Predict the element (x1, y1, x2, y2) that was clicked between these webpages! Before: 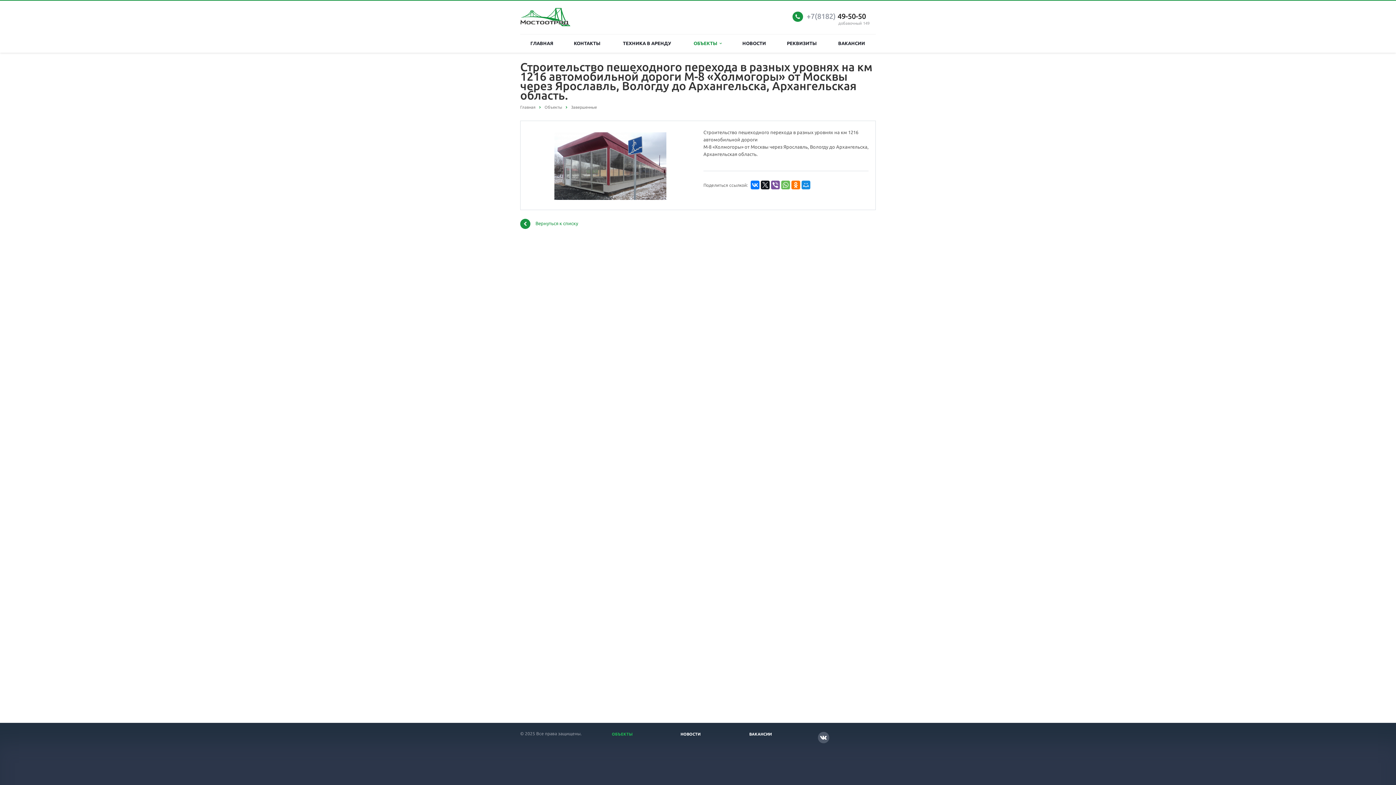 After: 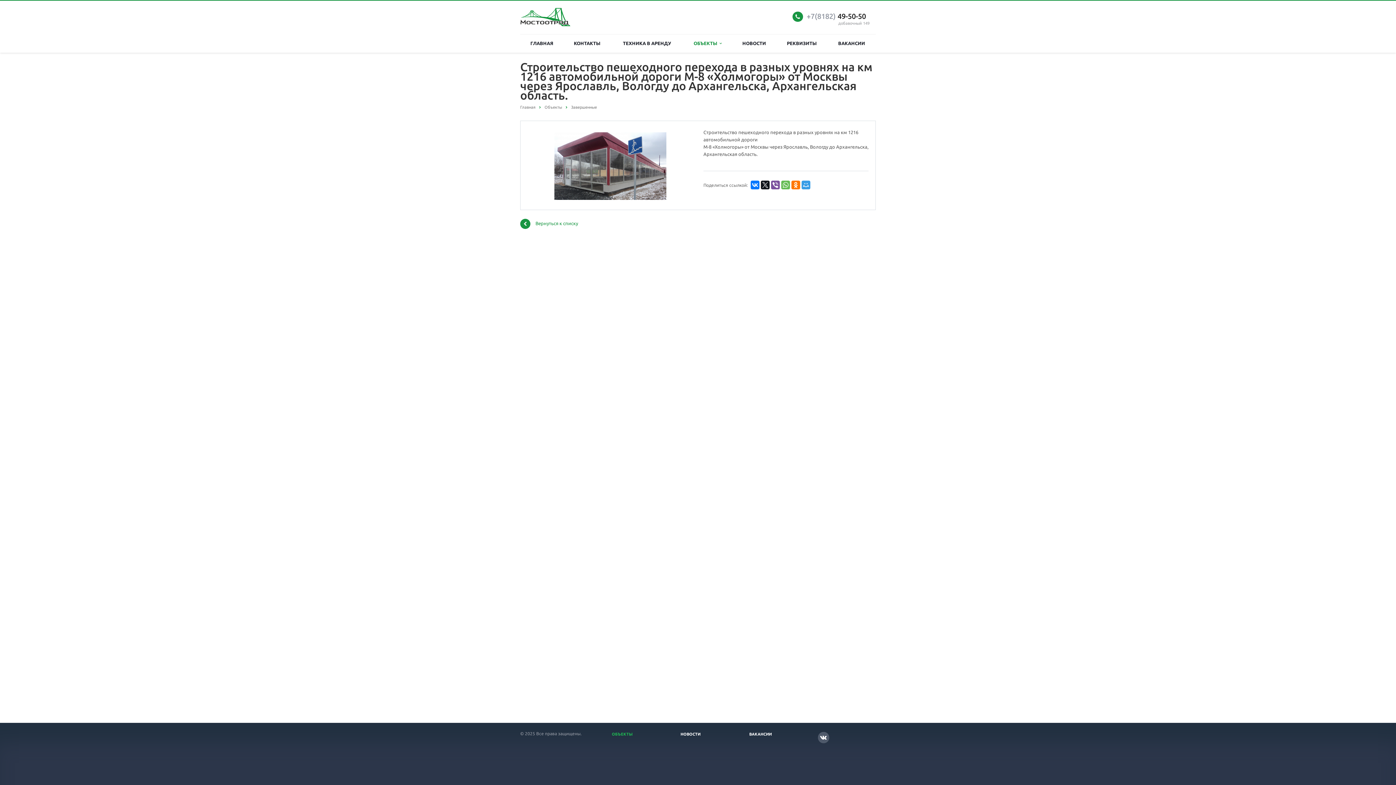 Action: bbox: (801, 180, 810, 189)